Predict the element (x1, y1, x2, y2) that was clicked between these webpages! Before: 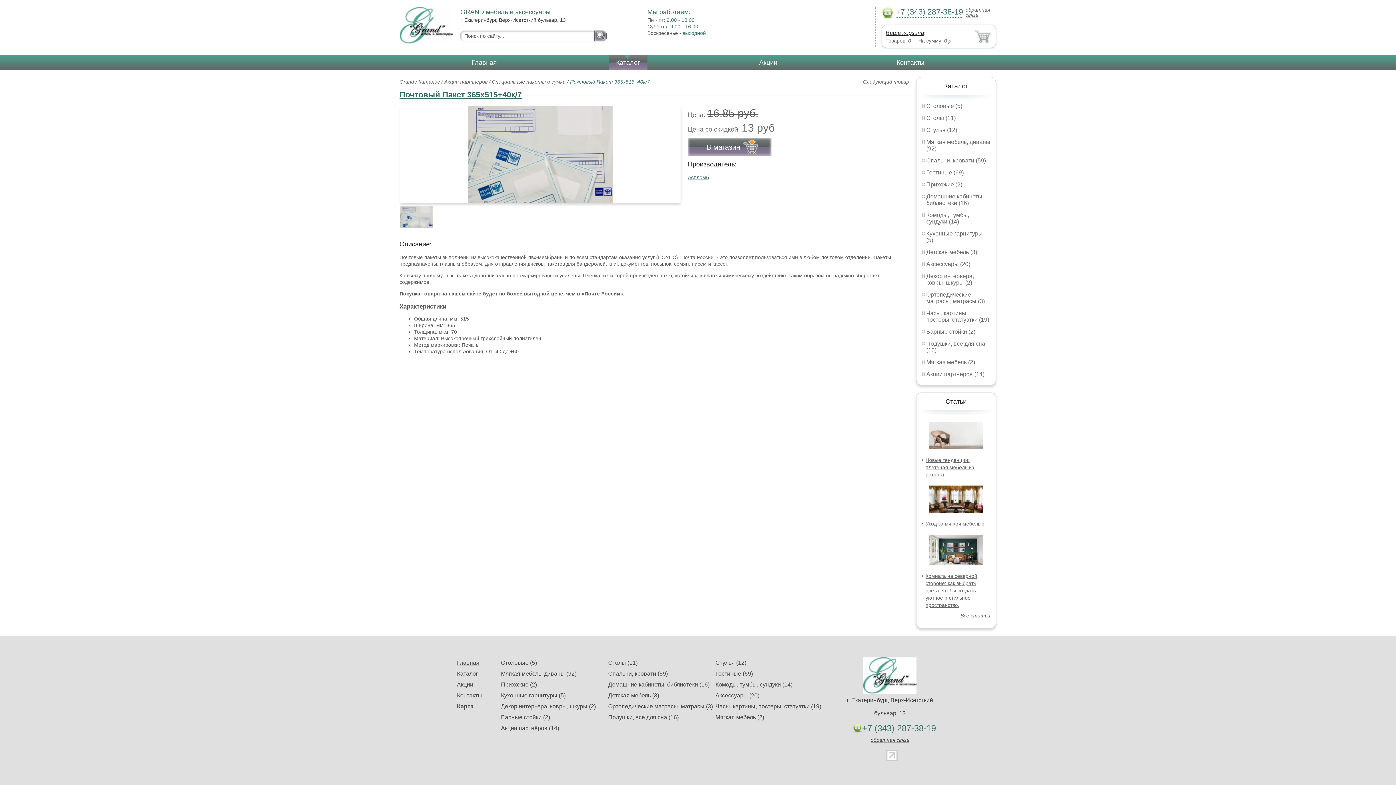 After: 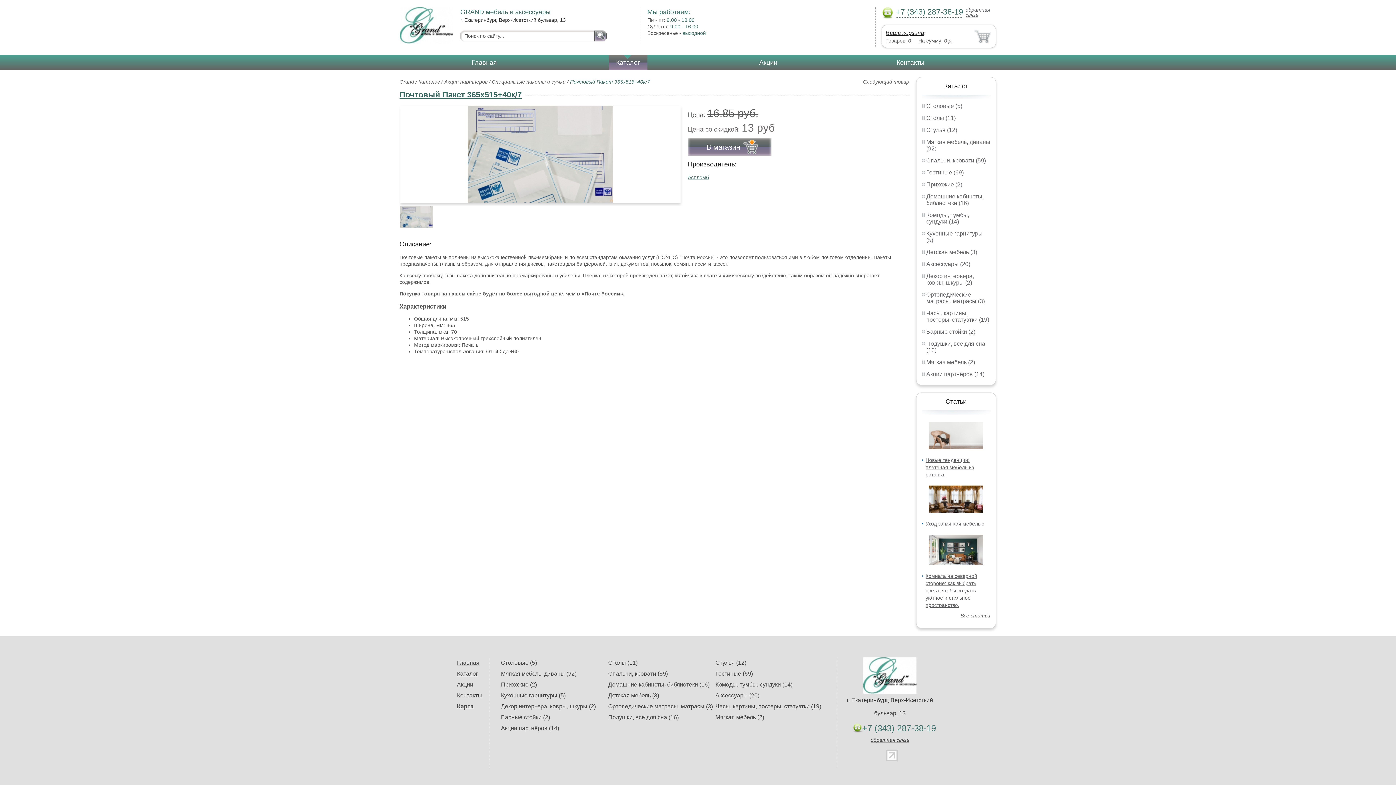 Action: bbox: (886, 756, 897, 762)